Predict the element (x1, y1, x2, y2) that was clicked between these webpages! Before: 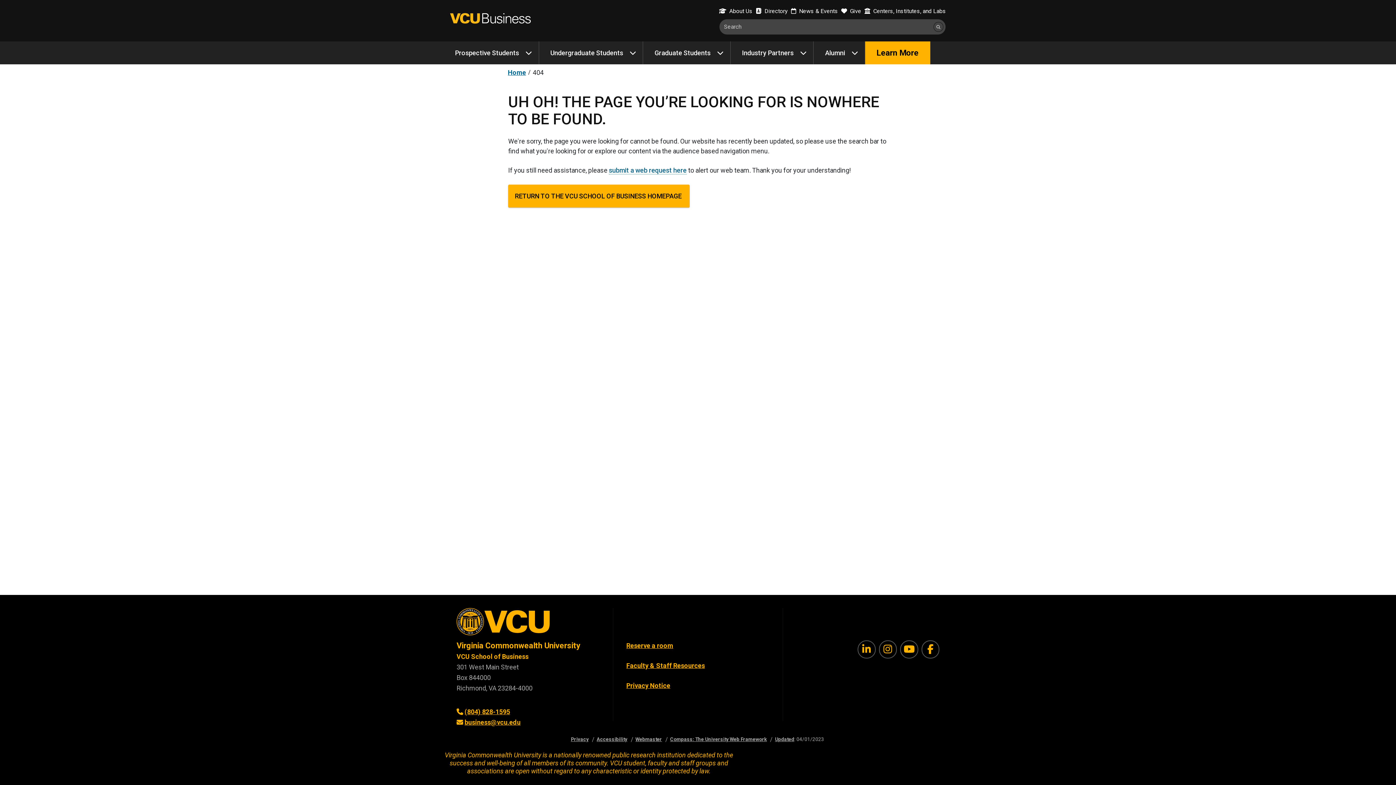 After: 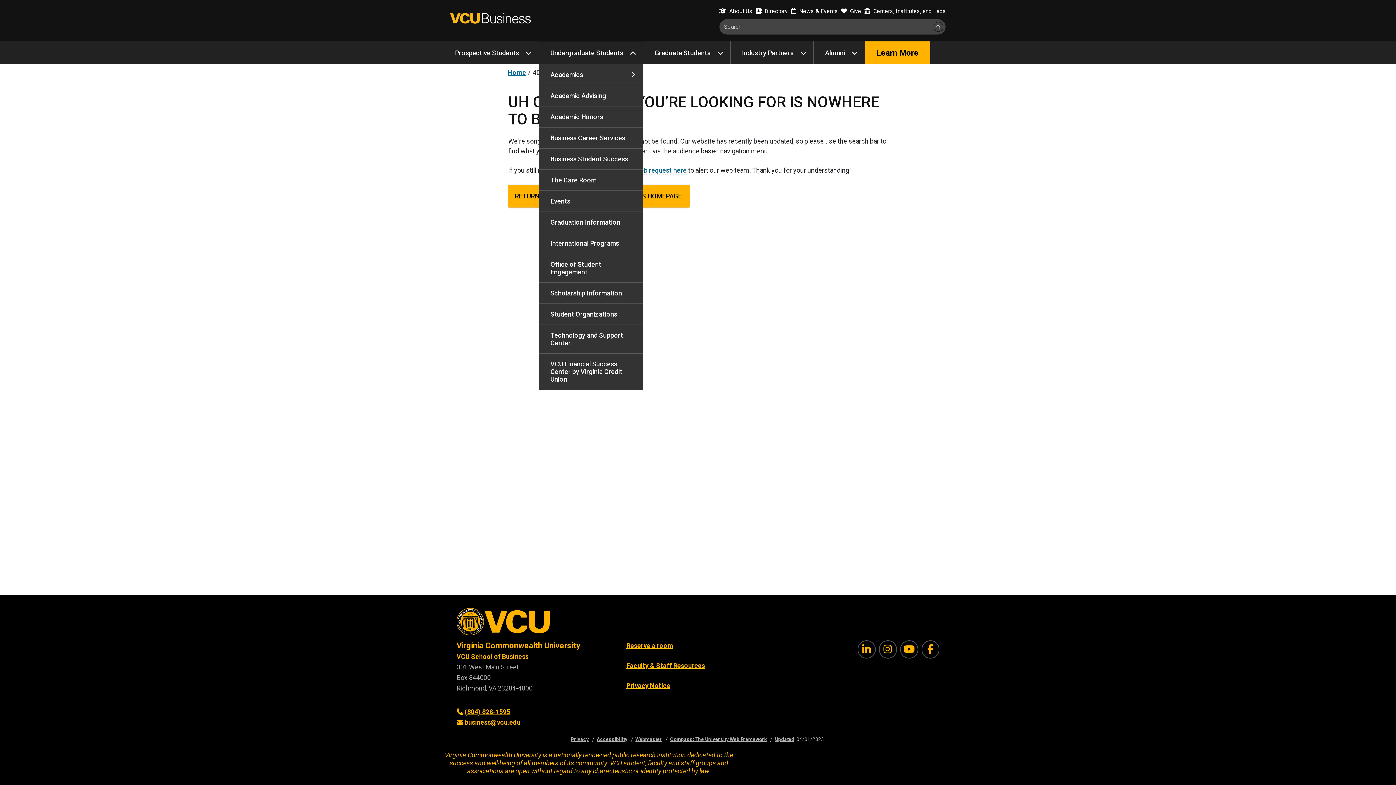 Action: bbox: (539, 41, 642, 64) label: 
            Undergraduate Students
        - activae to open a menu of options